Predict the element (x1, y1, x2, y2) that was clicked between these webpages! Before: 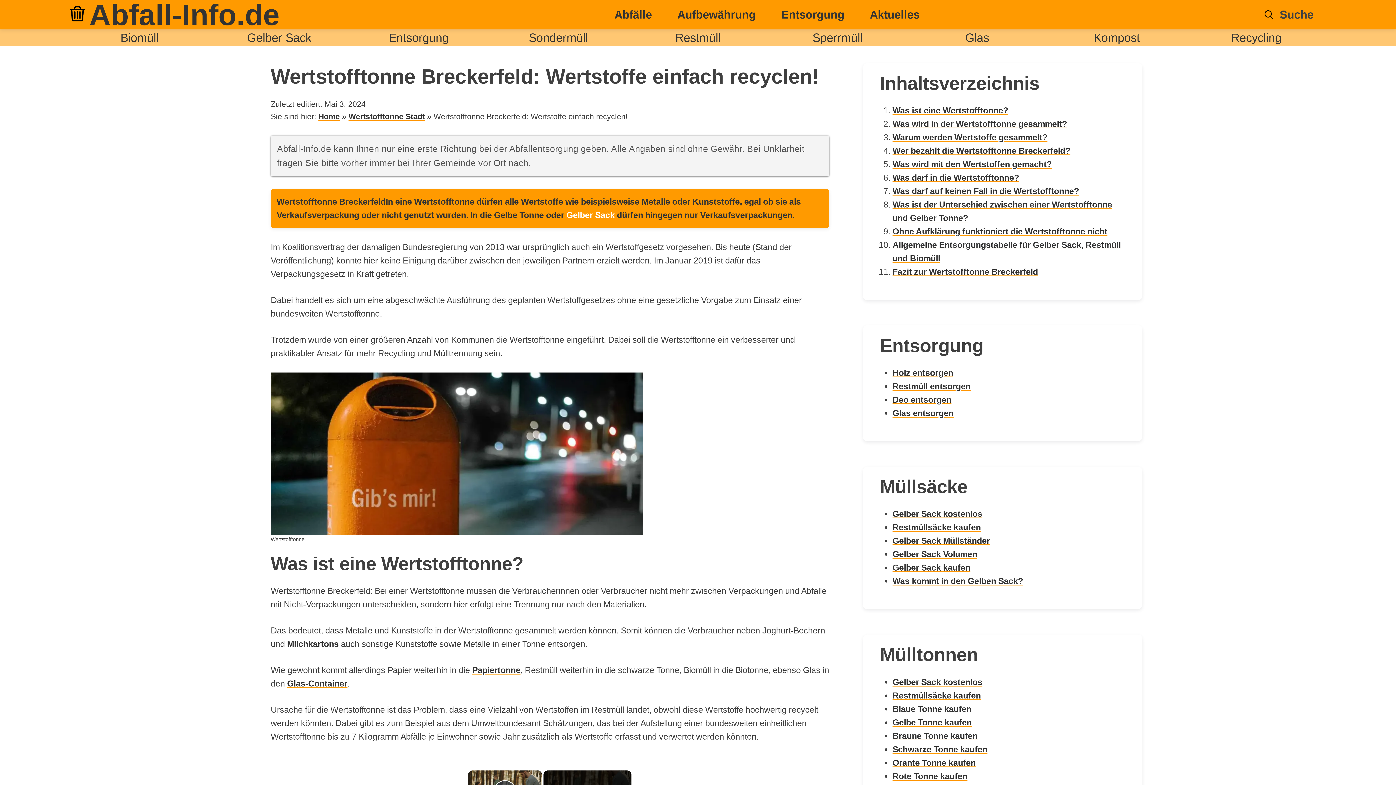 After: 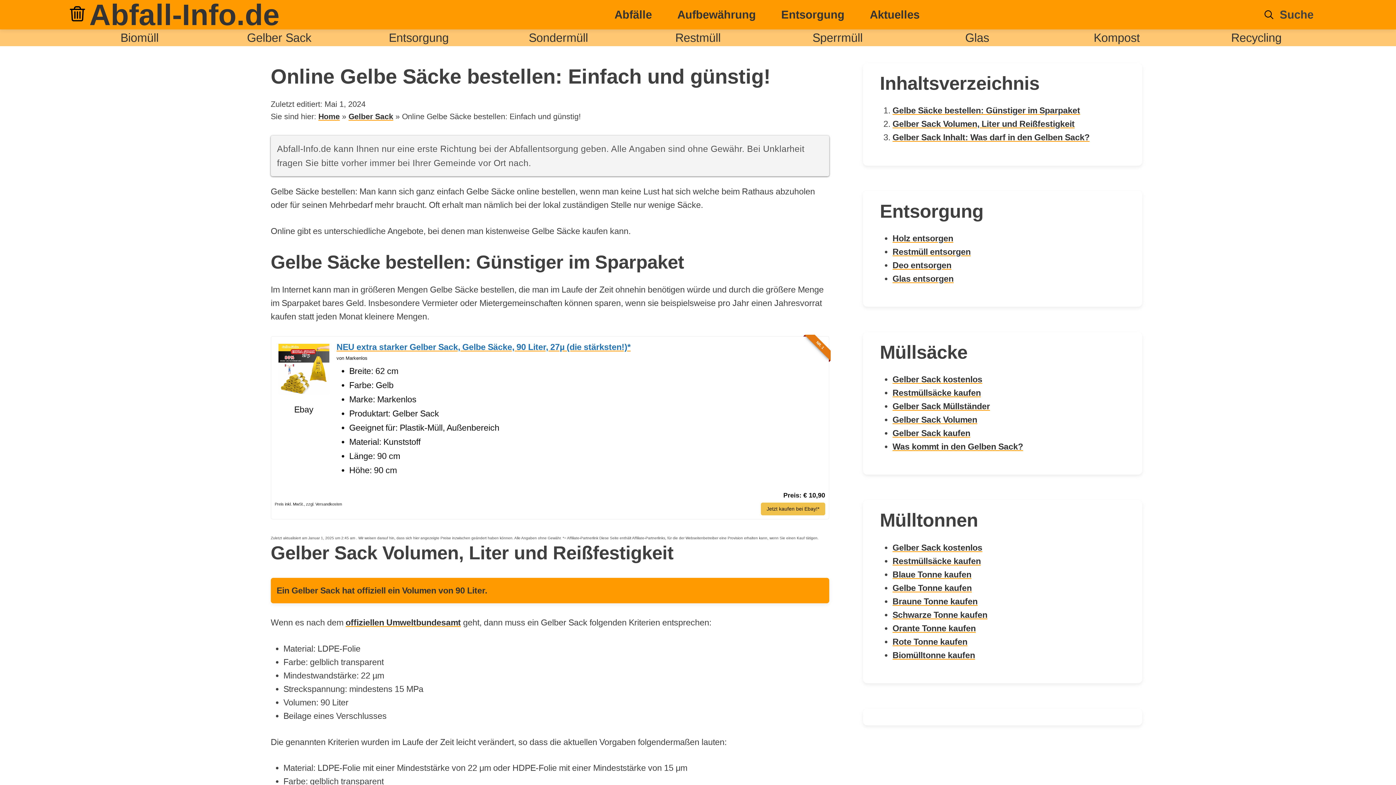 Action: label: Gelber Sack kaufen bbox: (892, 563, 970, 572)